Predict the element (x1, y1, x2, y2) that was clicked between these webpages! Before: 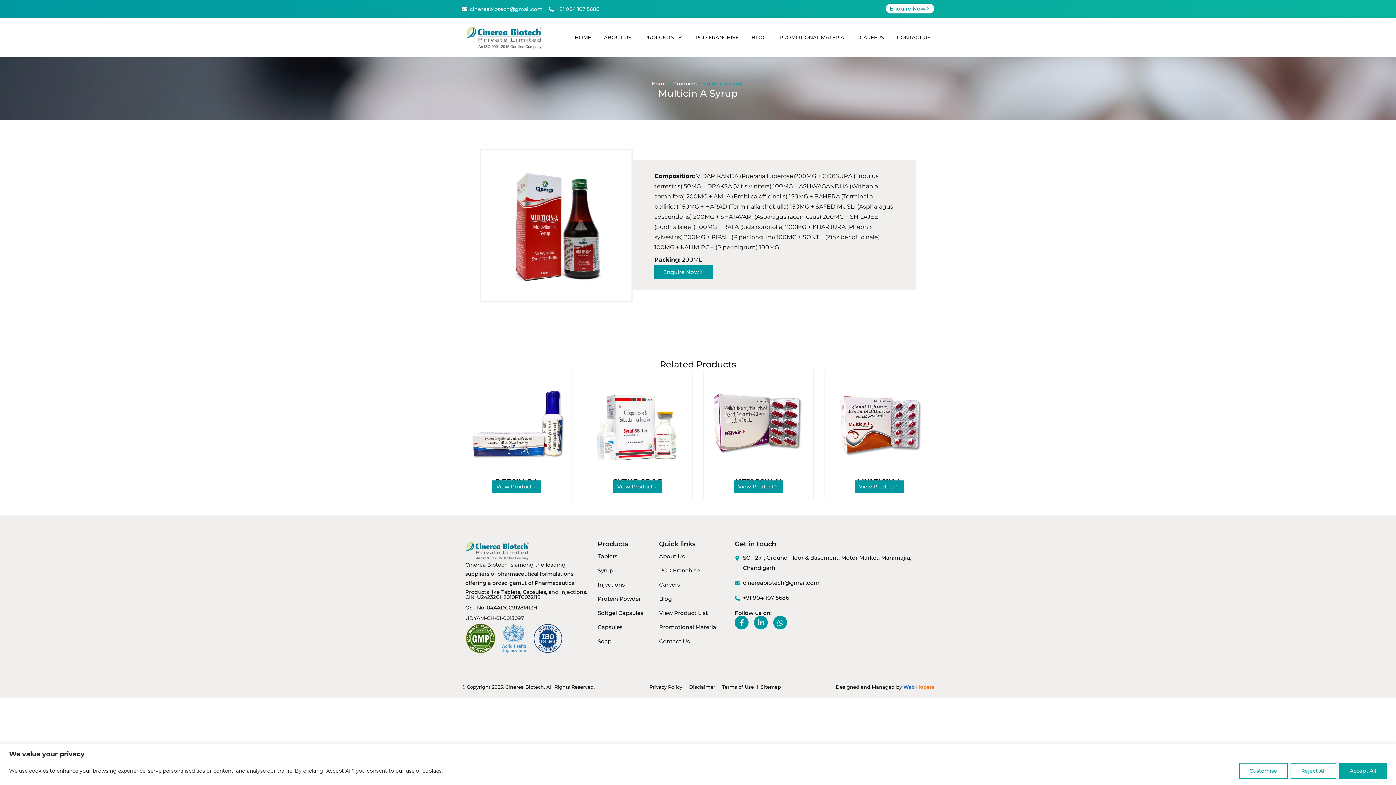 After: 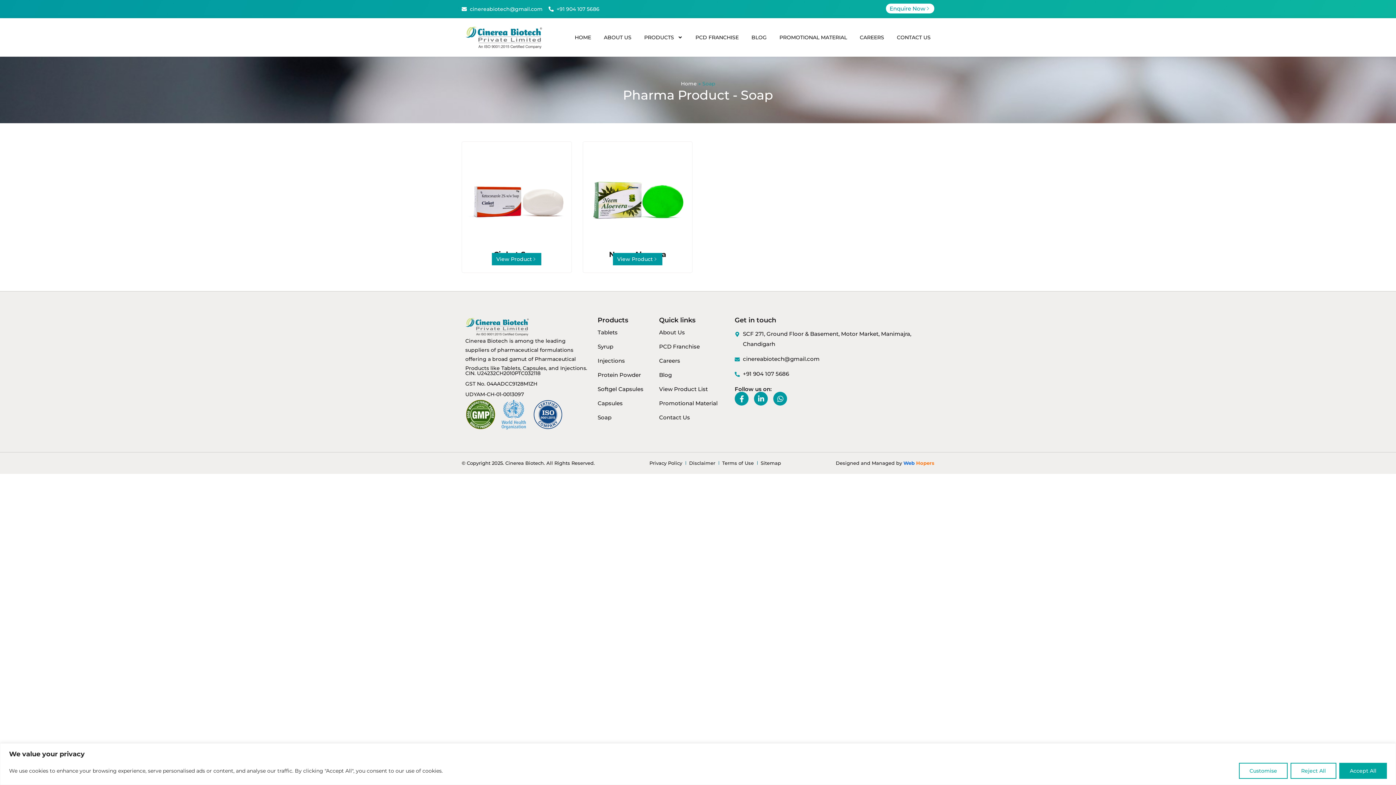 Action: bbox: (597, 638, 652, 645) label: Soap